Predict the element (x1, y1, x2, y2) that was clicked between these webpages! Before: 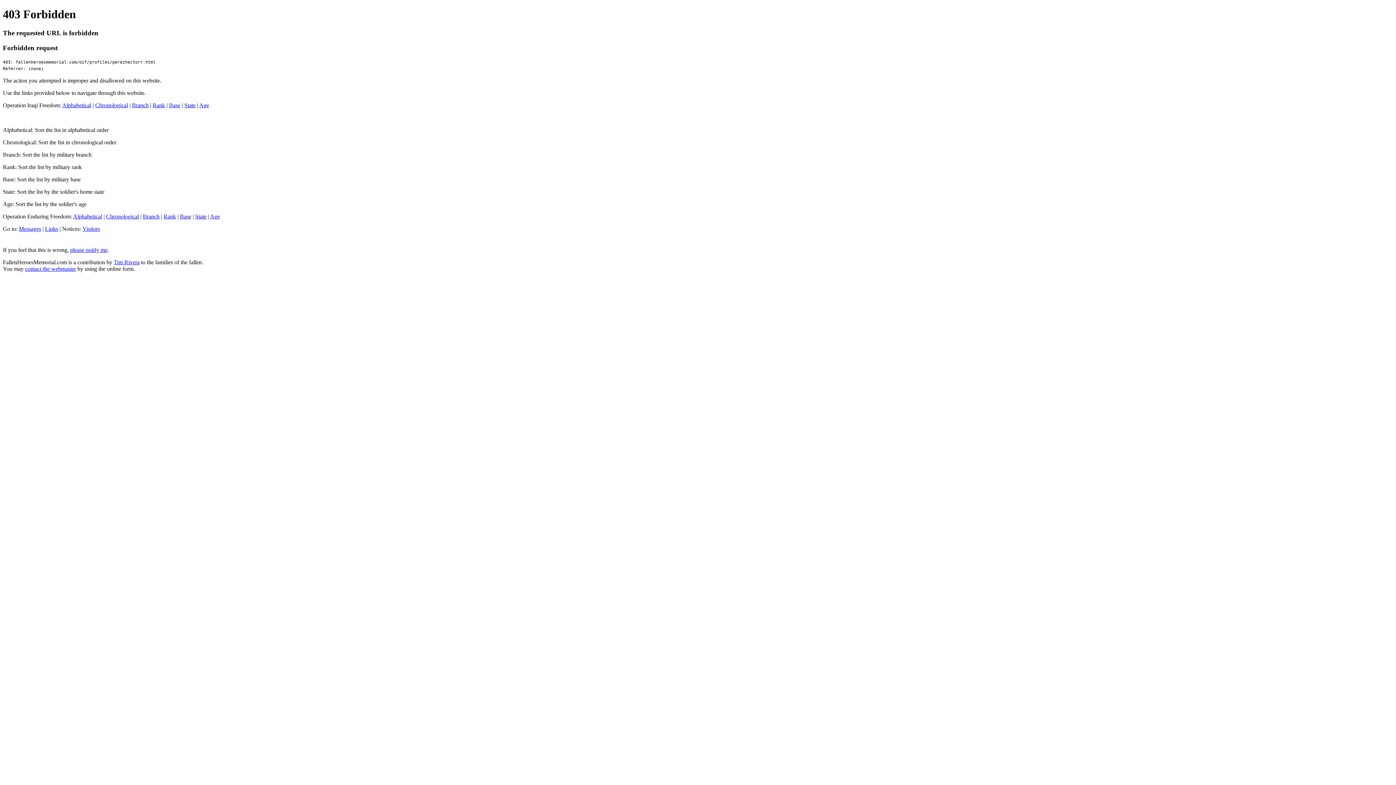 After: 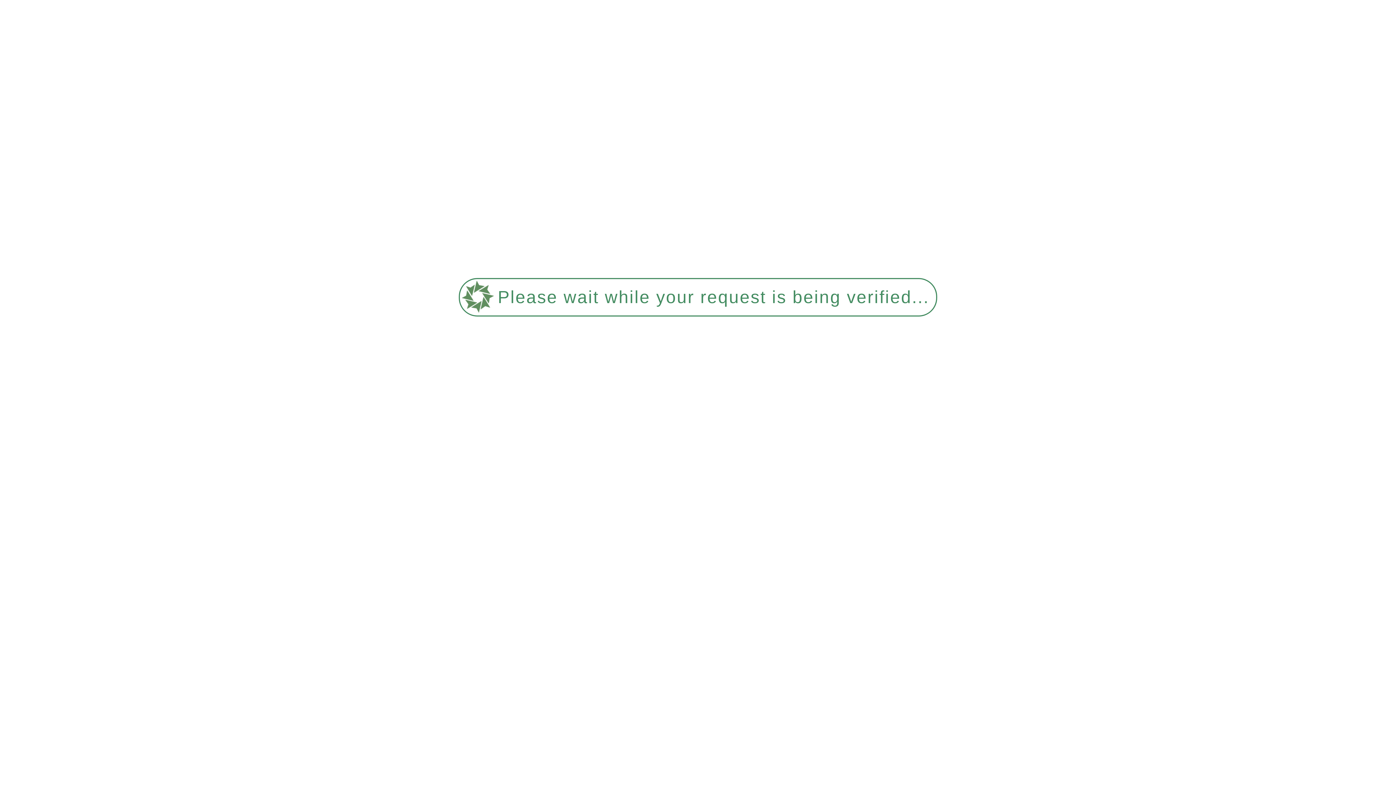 Action: bbox: (210, 213, 220, 219) label: Age